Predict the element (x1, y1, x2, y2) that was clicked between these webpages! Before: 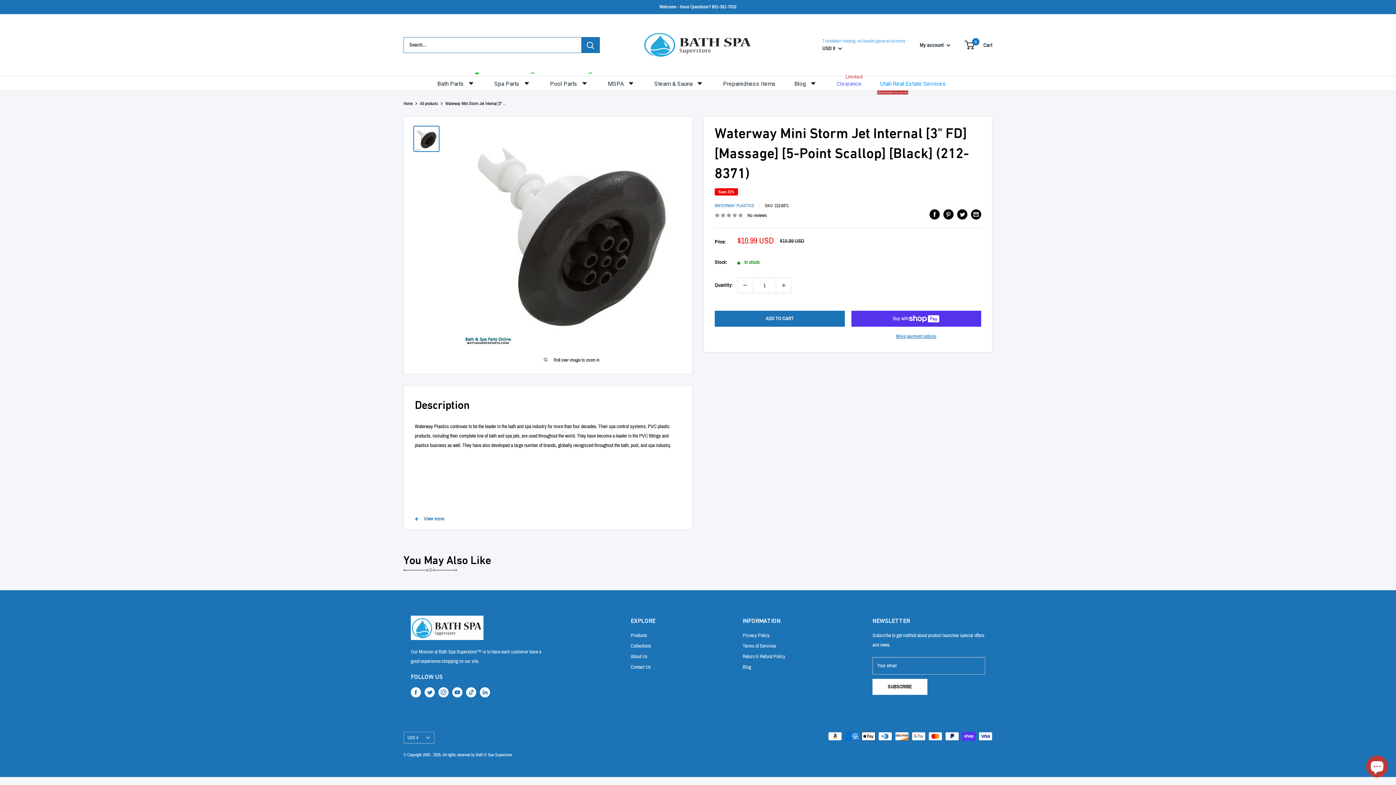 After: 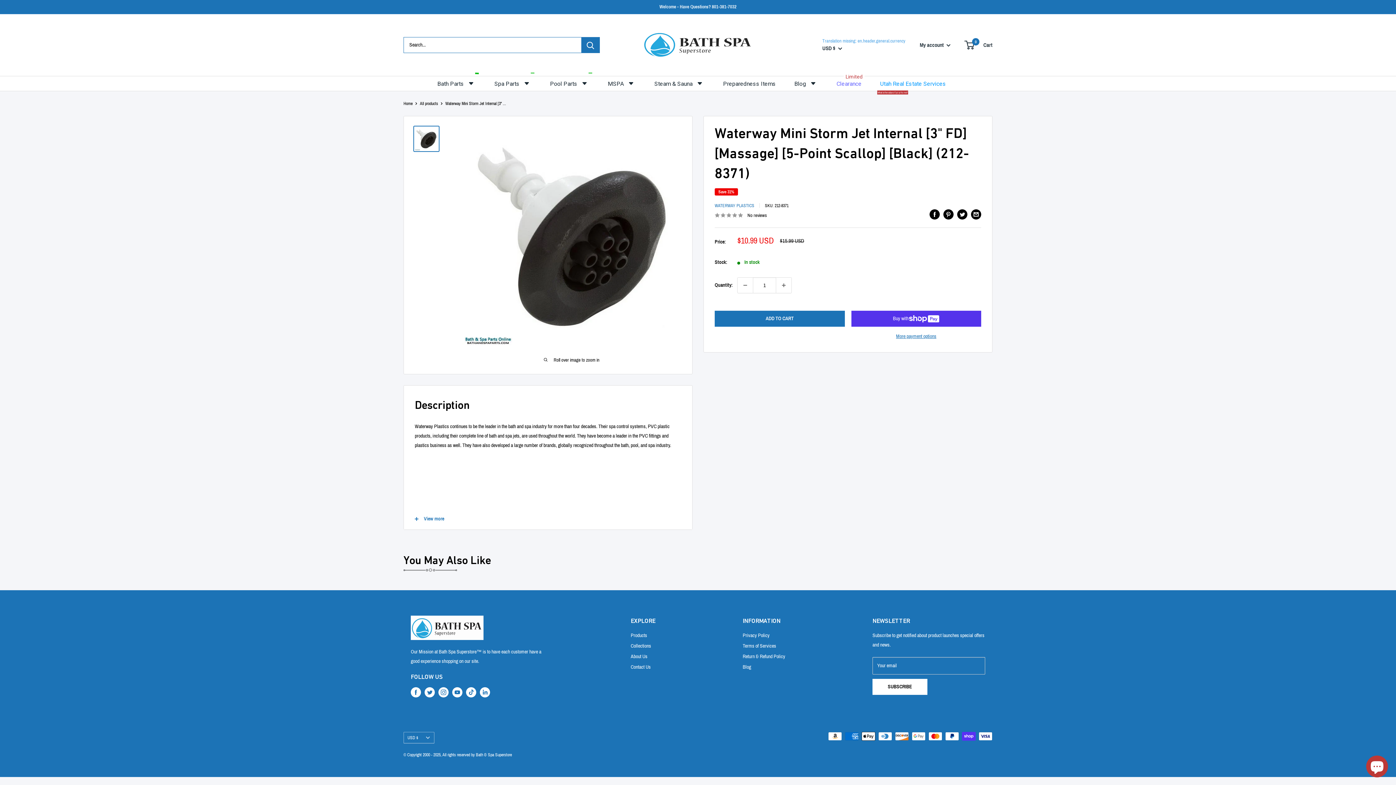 Action: bbox: (957, 209, 967, 219) label: Tweet on Twitter